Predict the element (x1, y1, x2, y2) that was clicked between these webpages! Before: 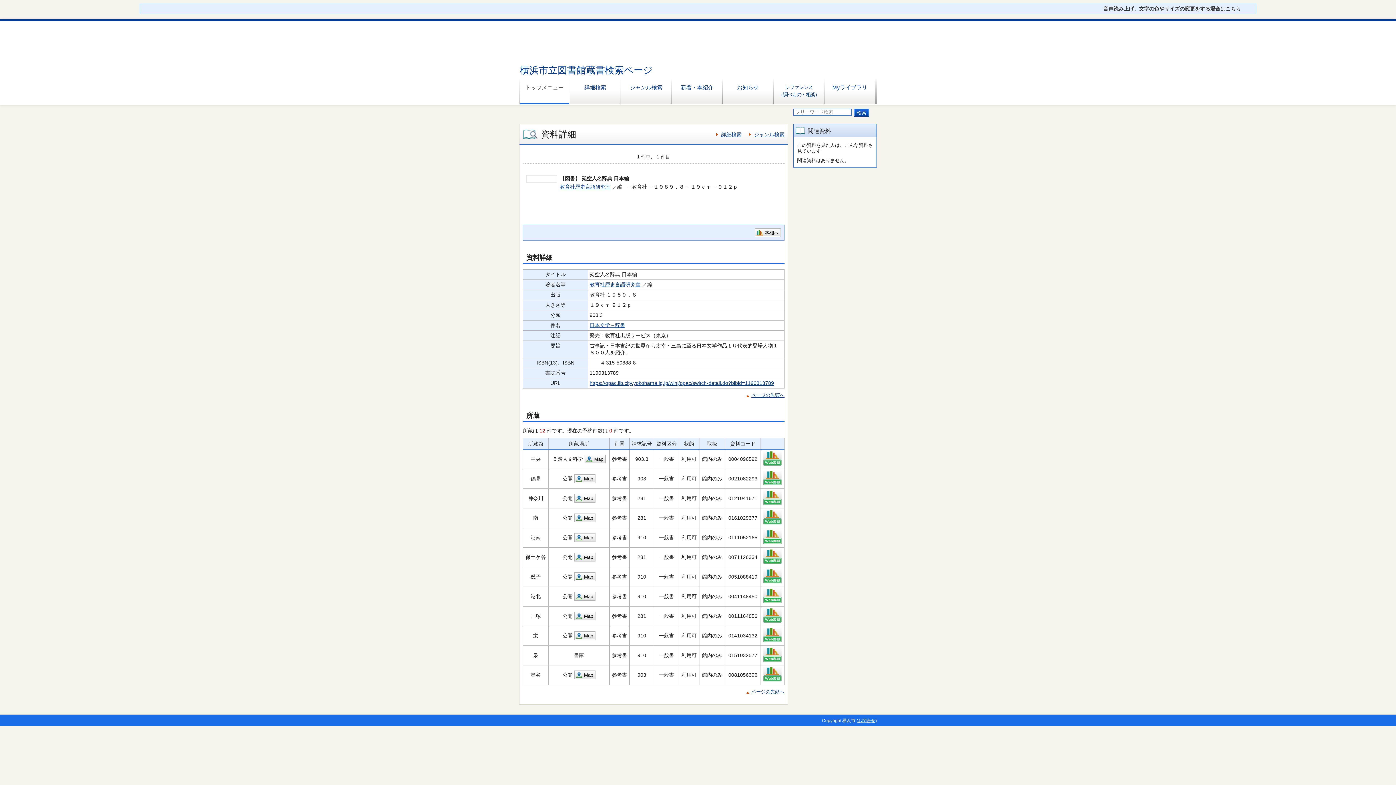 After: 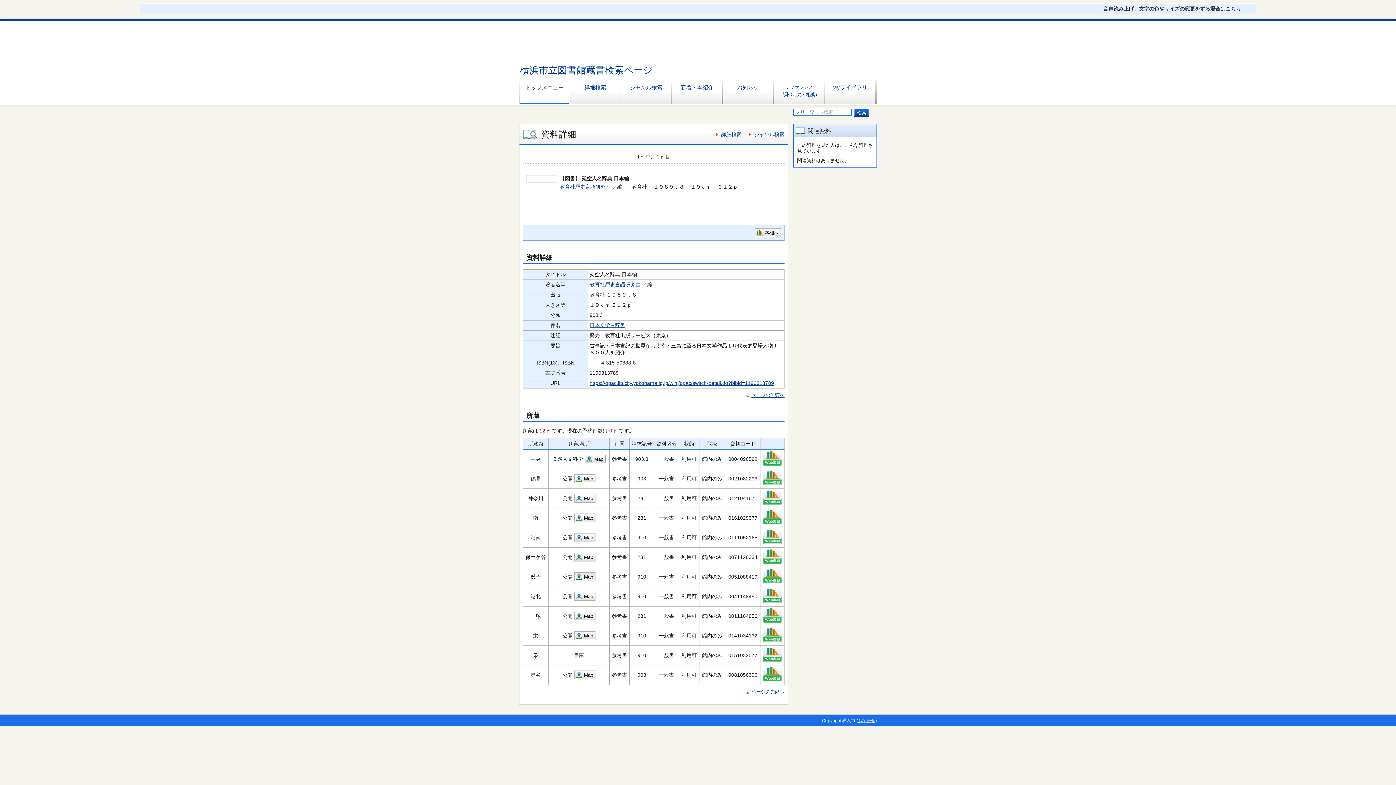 Action: bbox: (574, 572, 595, 581) label: Map